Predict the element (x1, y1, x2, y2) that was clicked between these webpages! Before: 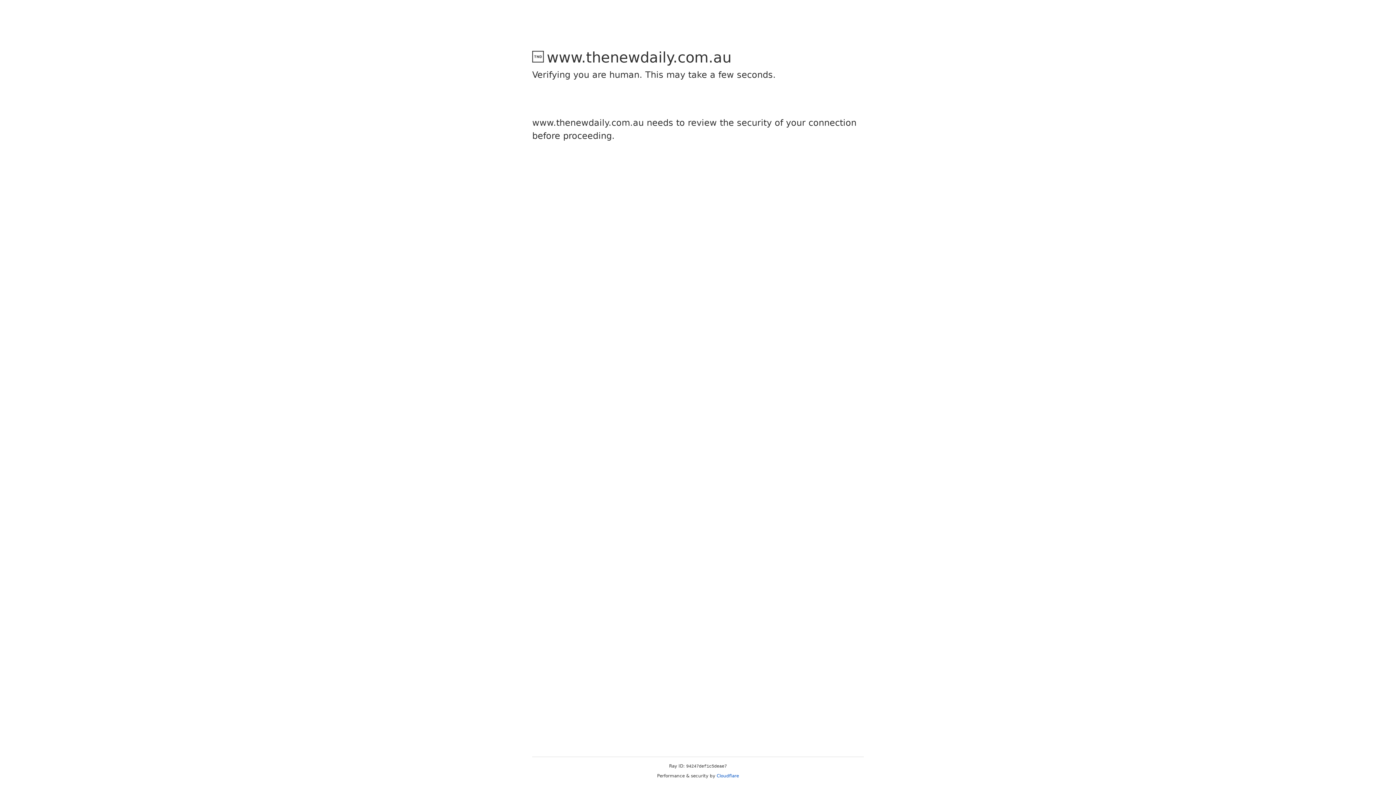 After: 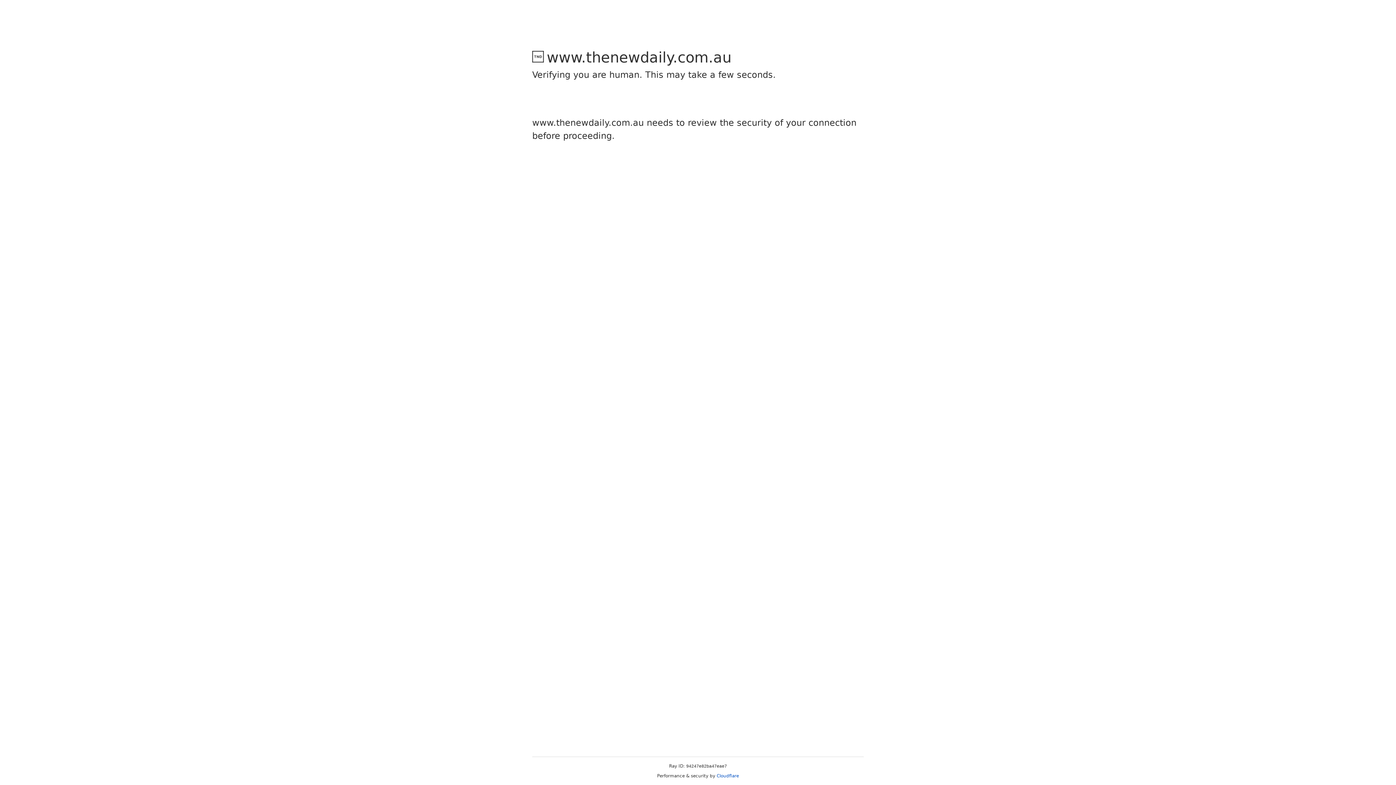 Action: bbox: (716, 773, 739, 778) label: Cloudflare